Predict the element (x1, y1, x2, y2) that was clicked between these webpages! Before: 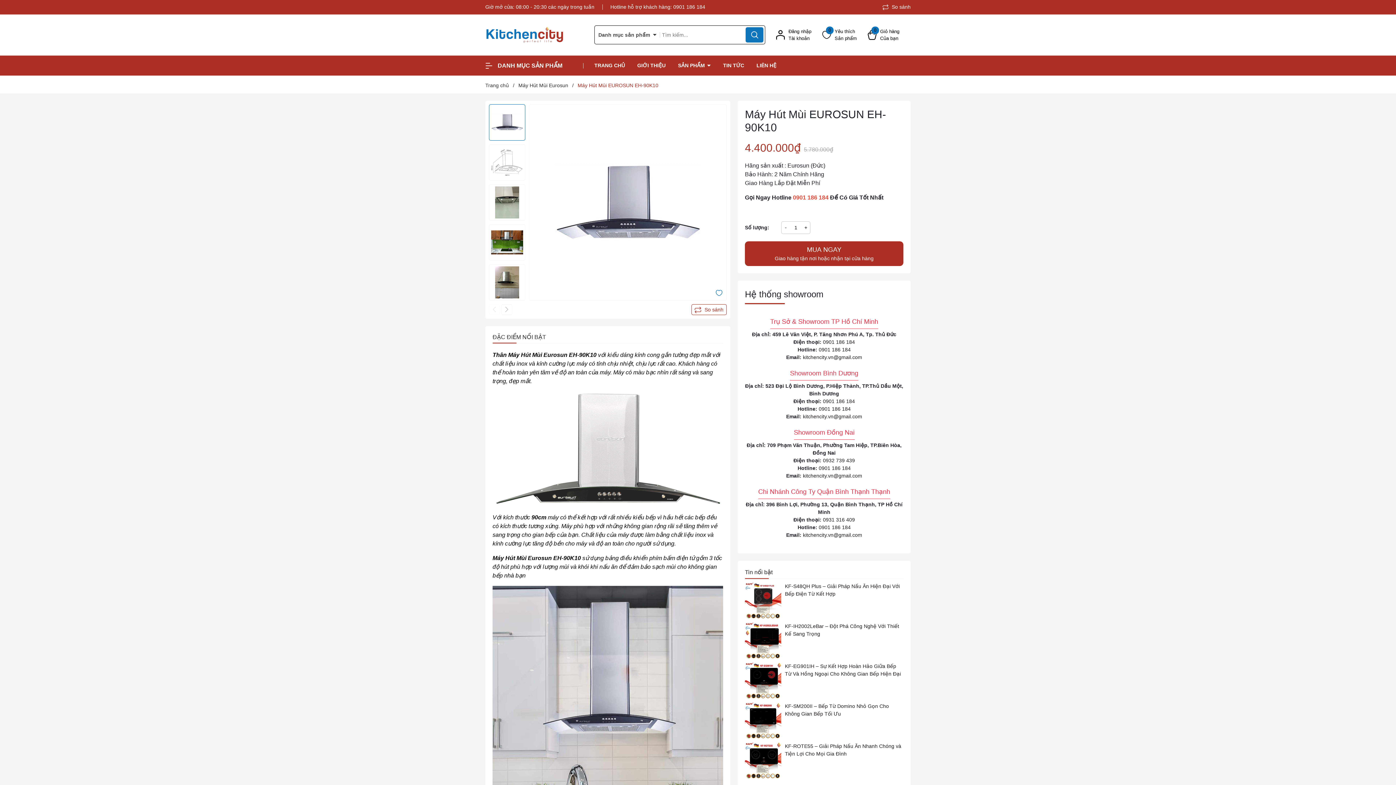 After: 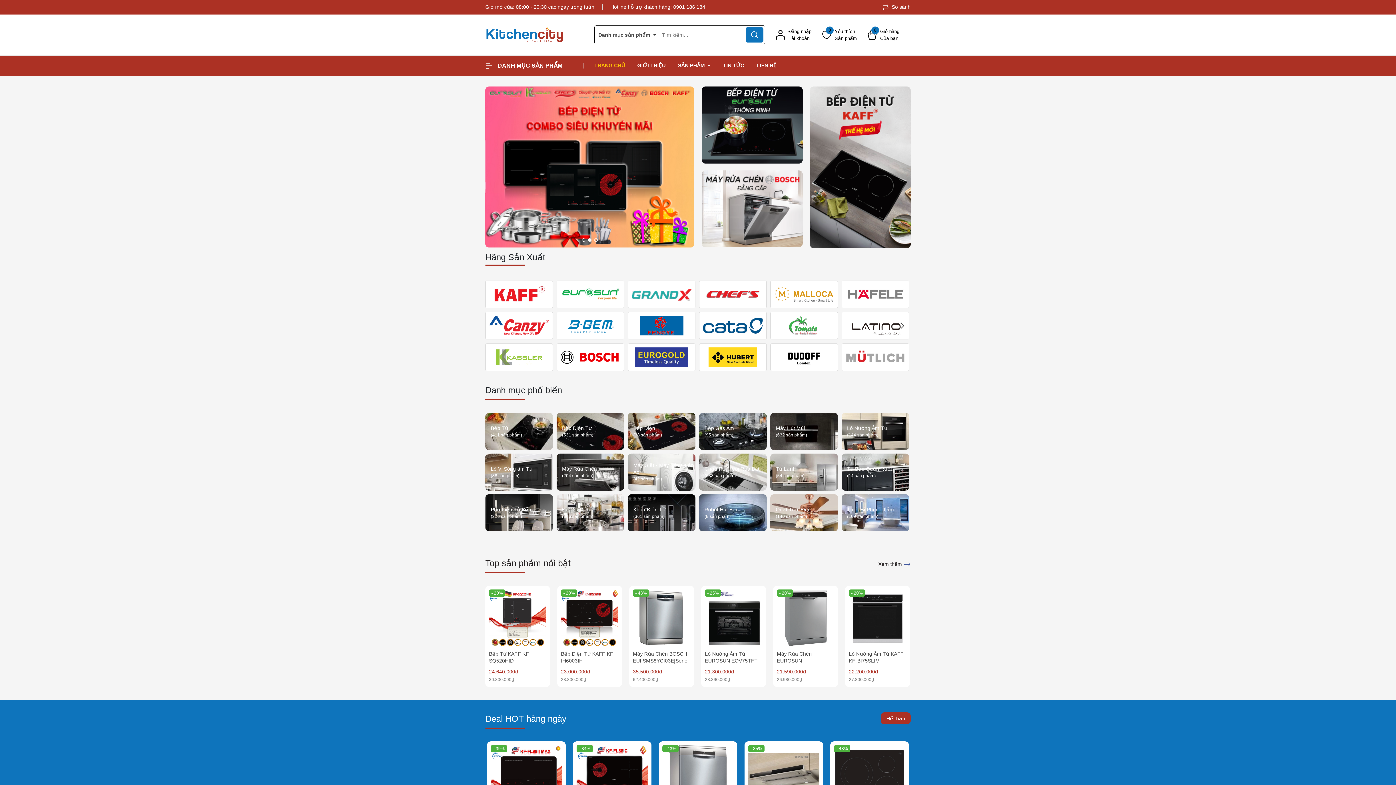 Action: bbox: (485, 26, 583, 43)